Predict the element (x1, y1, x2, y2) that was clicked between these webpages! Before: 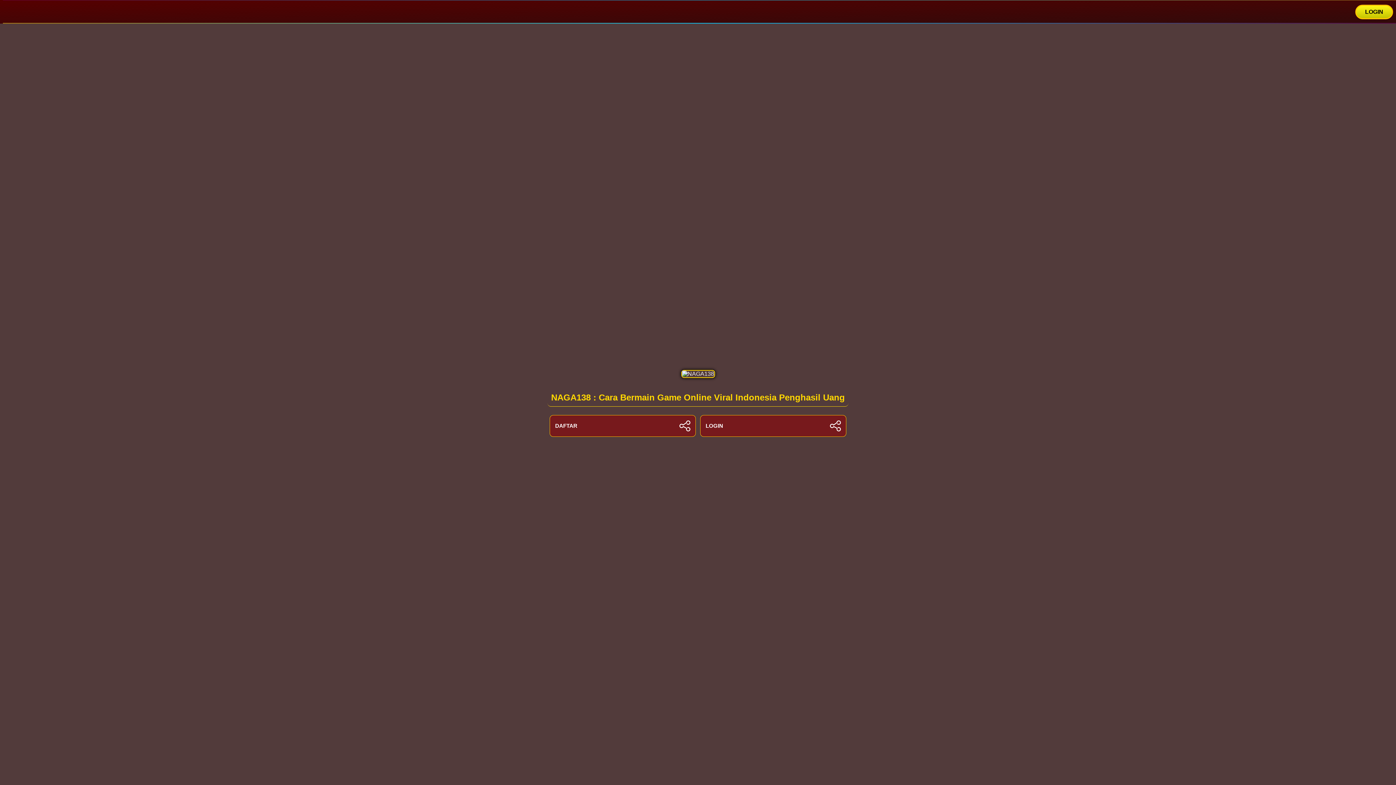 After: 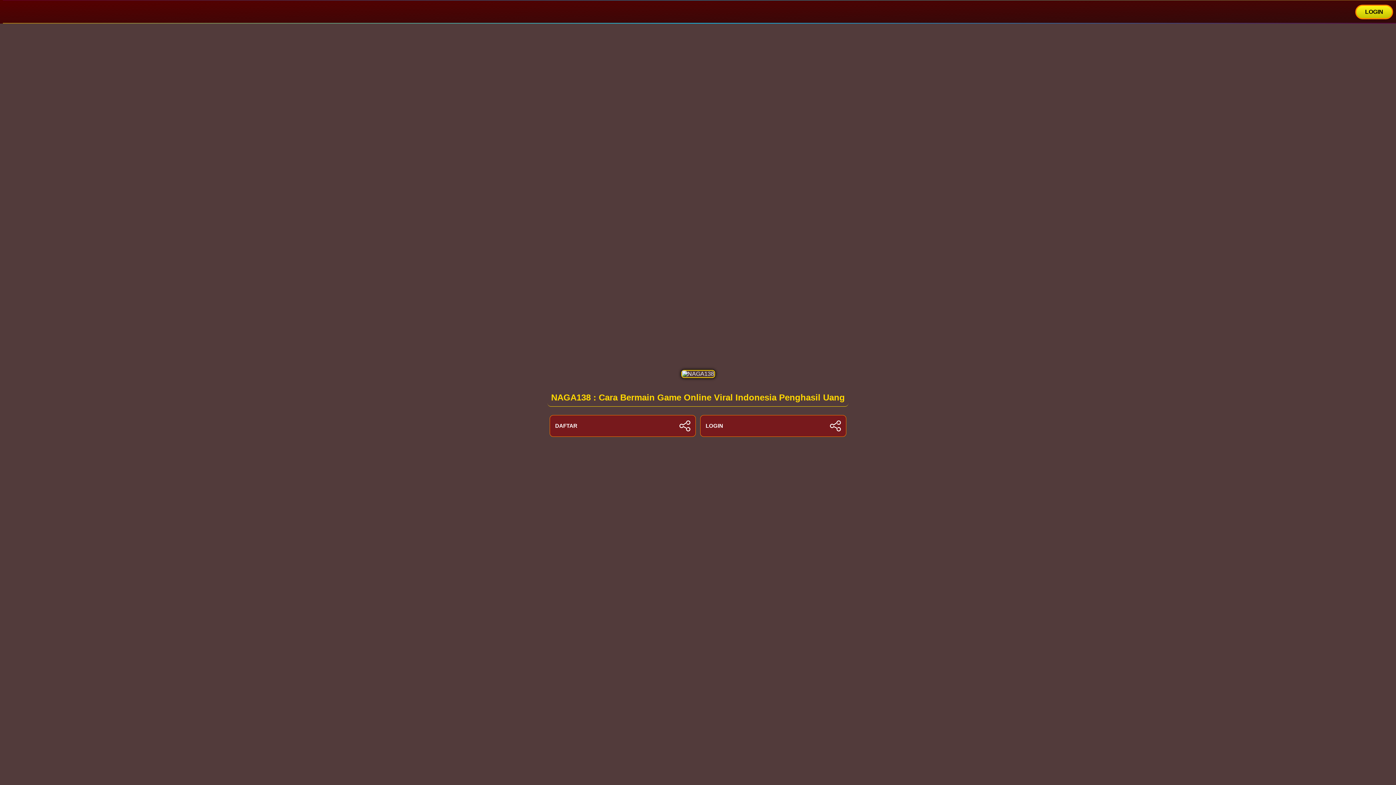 Action: label: LOGIN bbox: (1355, 4, 1393, 19)